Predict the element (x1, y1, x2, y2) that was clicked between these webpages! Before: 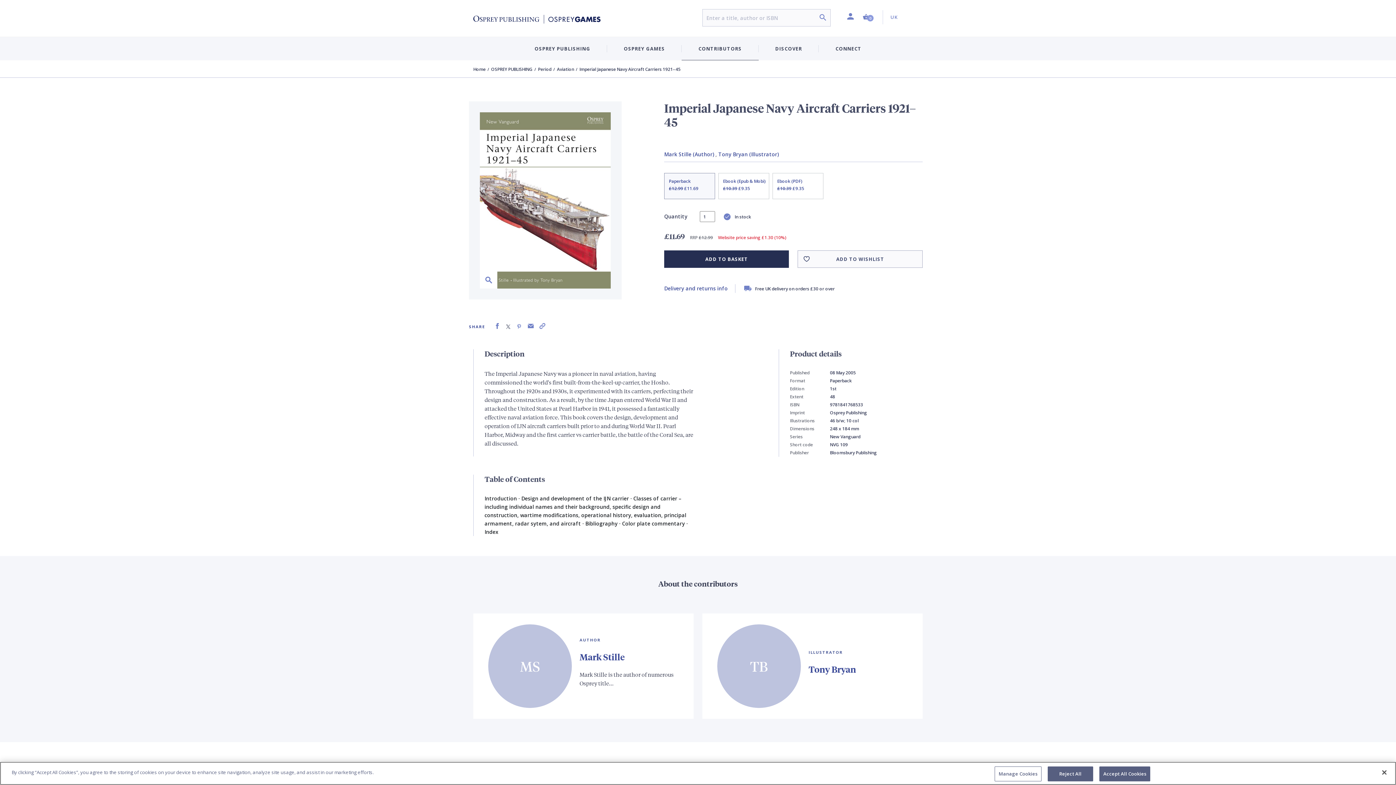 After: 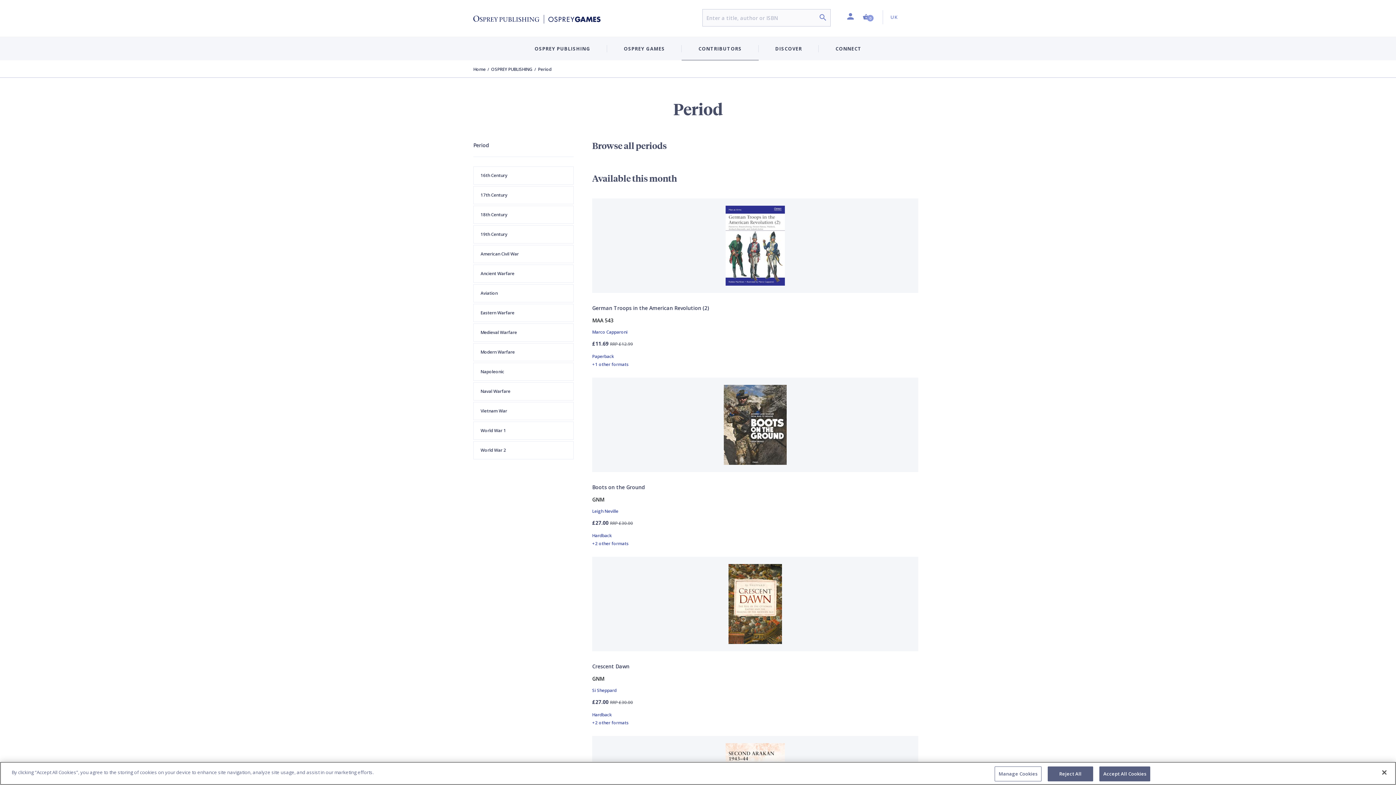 Action: label: Period bbox: (538, 66, 551, 73)